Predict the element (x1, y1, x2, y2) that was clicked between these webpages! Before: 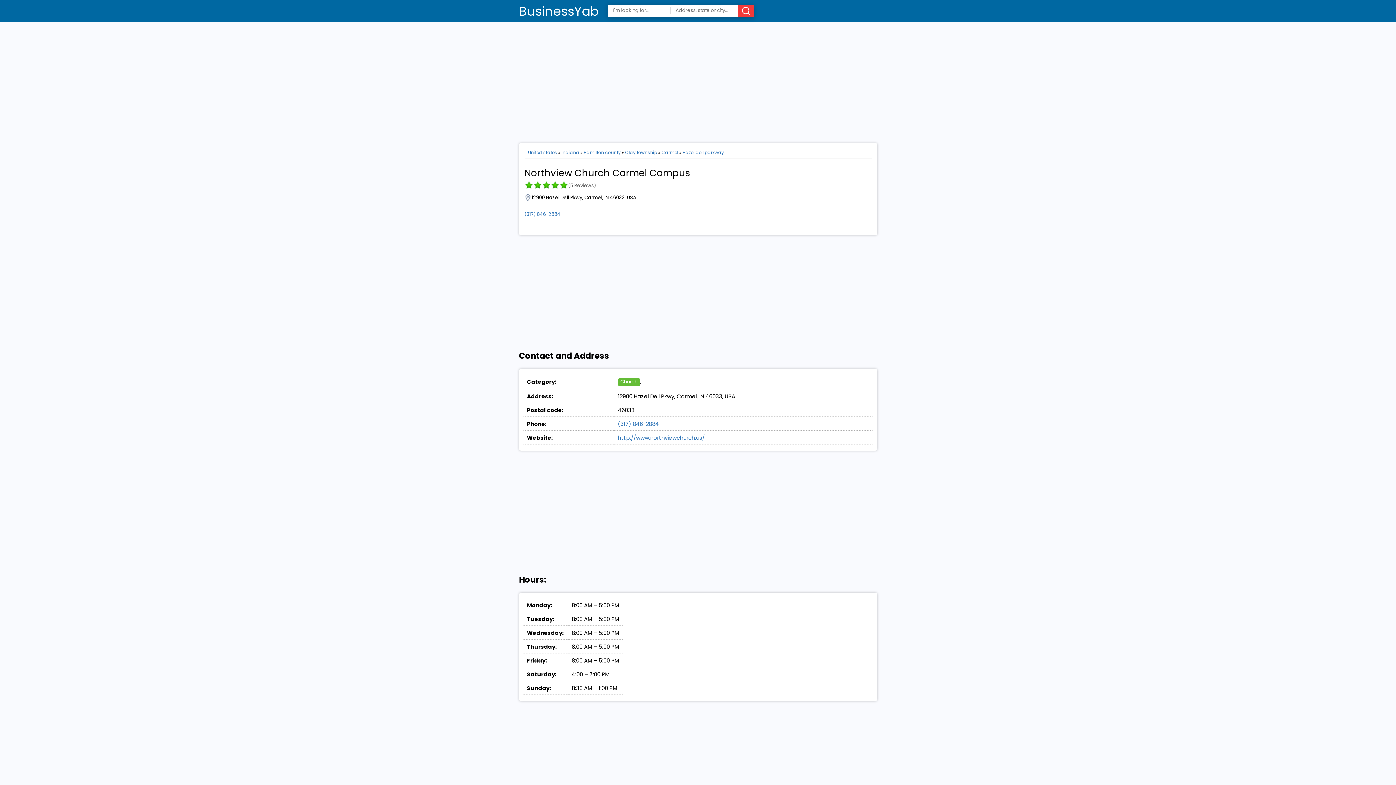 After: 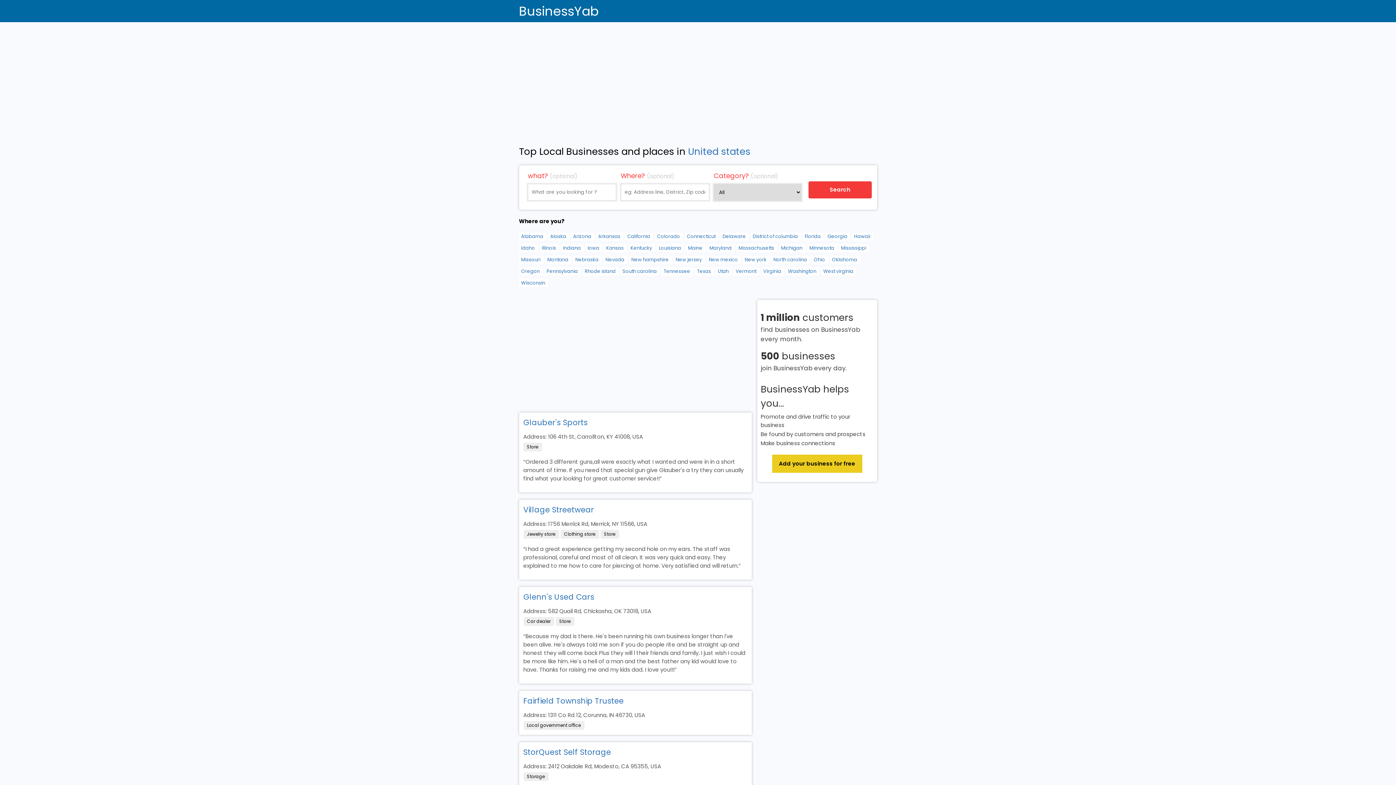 Action: bbox: (528, 149, 557, 155) label: United states